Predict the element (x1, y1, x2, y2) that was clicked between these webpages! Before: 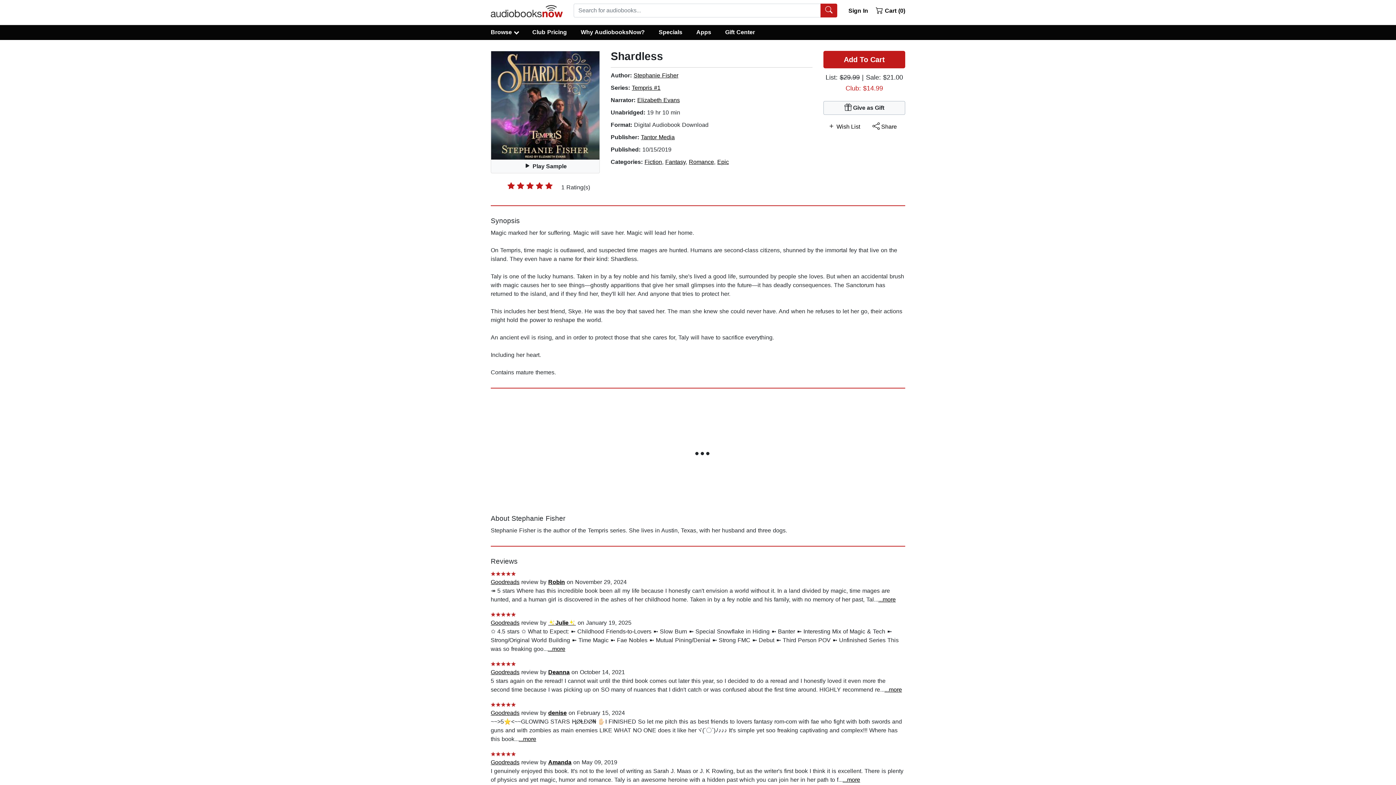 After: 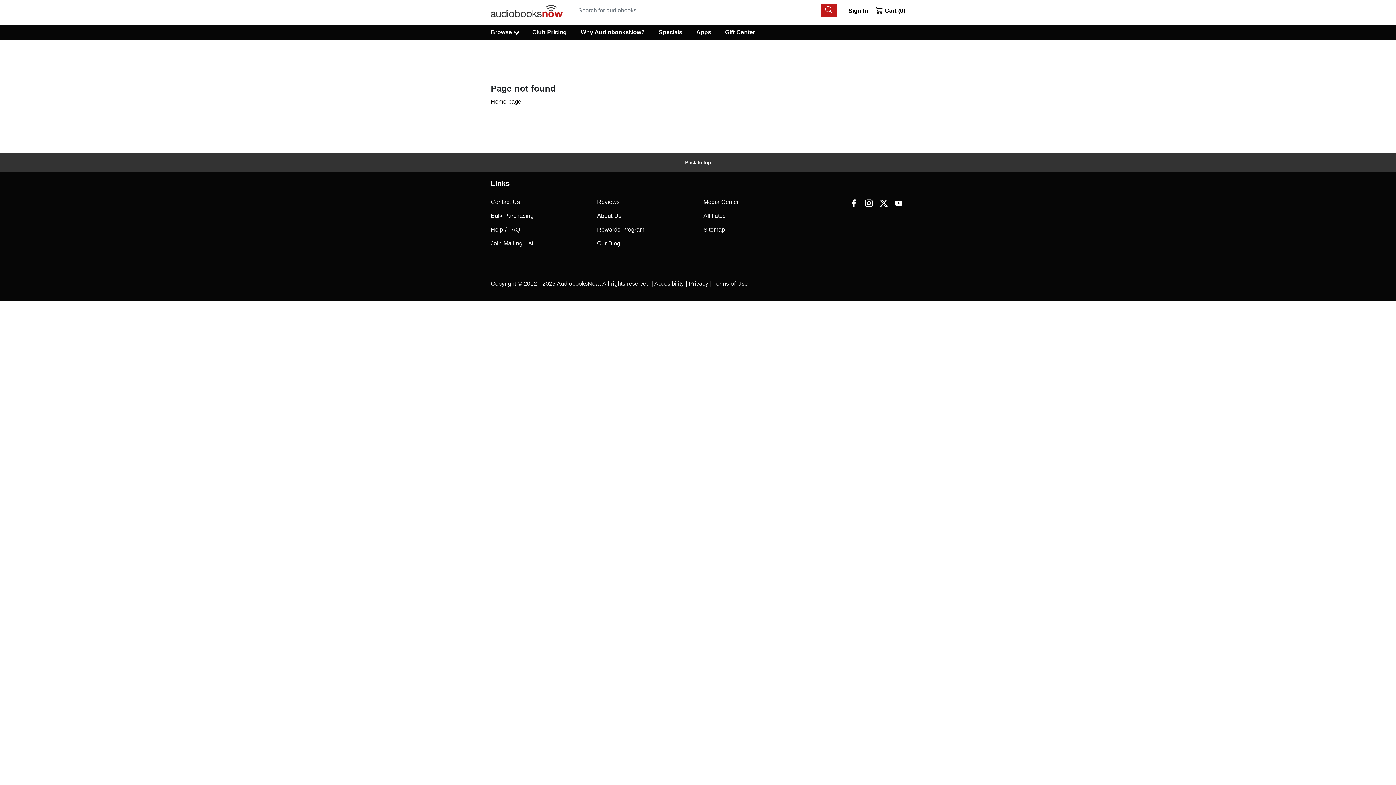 Action: label: Specials bbox: (651, 27, 689, 37)